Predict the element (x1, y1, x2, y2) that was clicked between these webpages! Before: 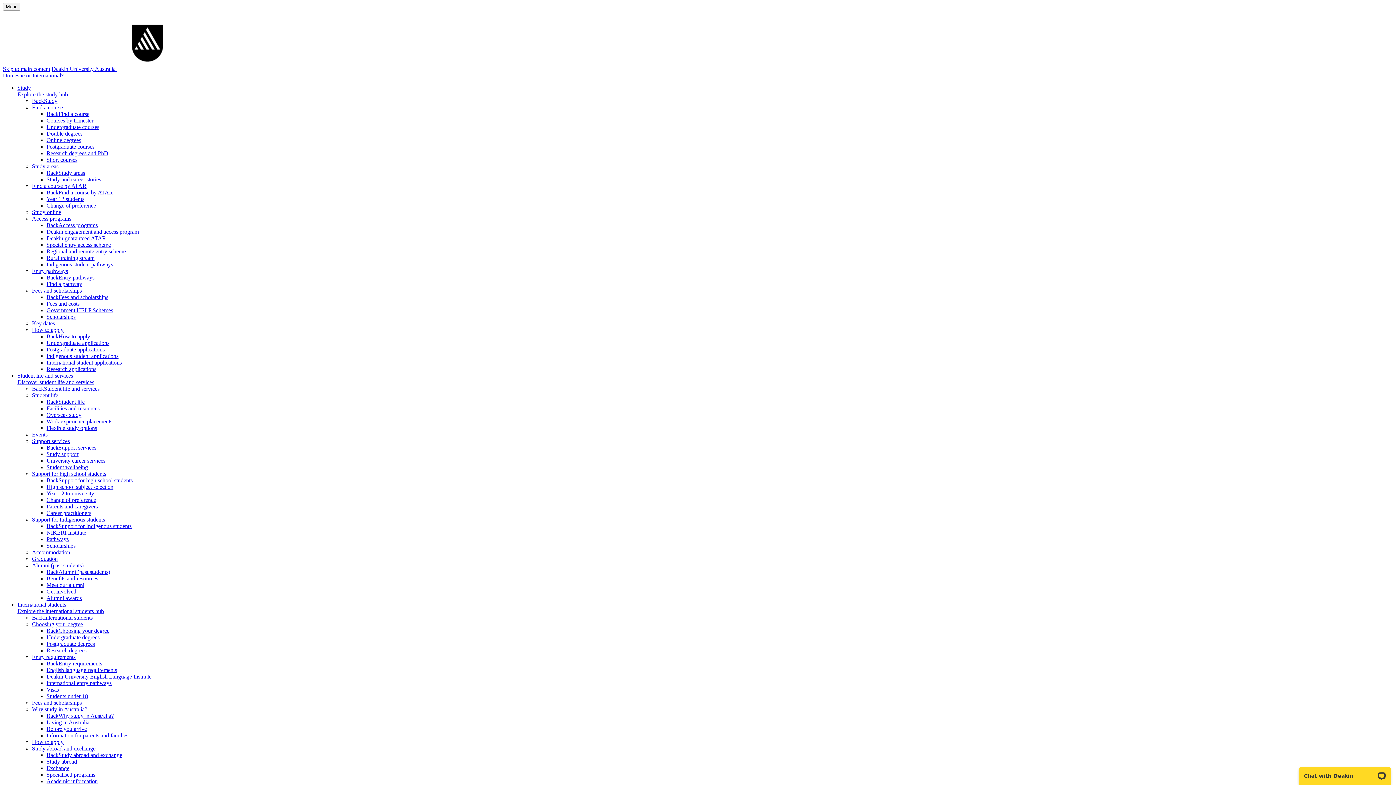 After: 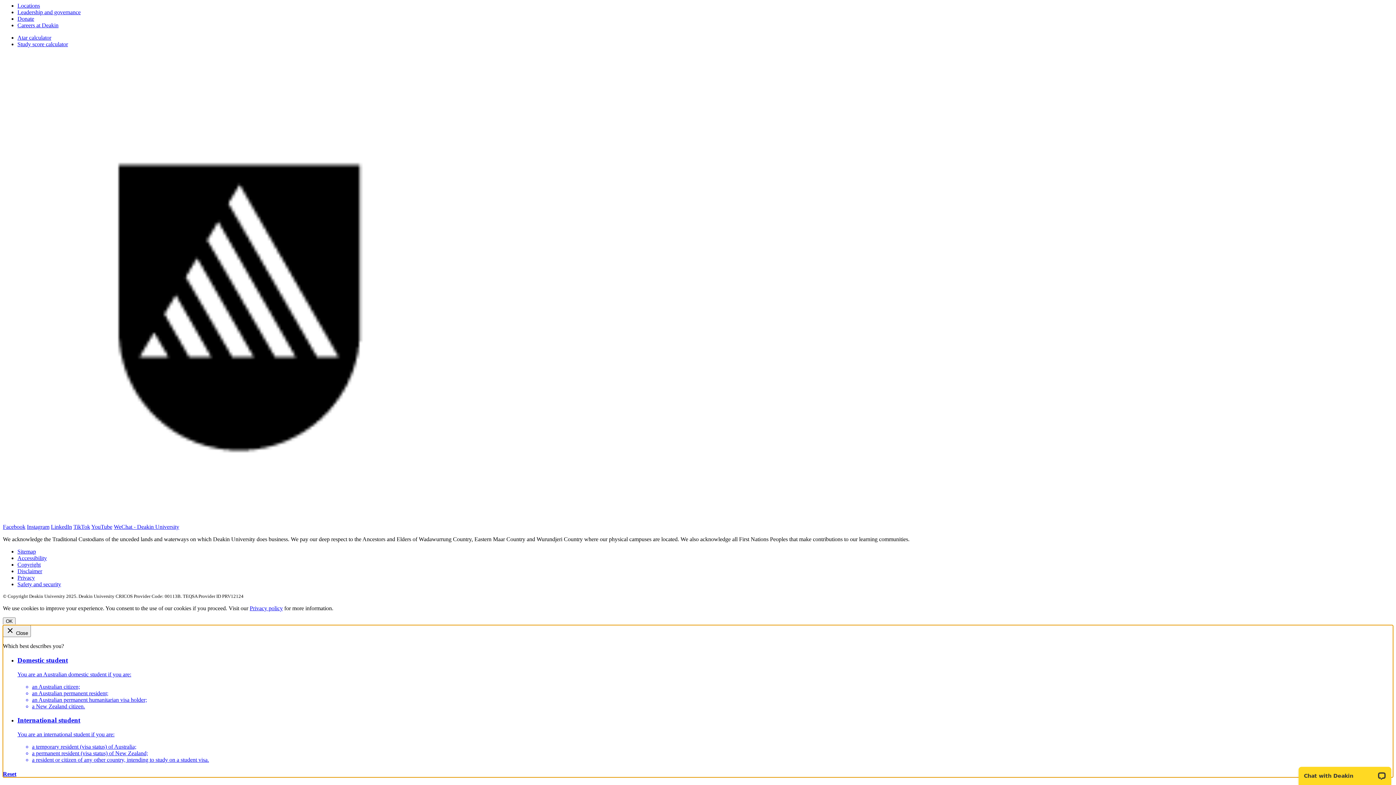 Action: bbox: (58, 189, 113, 195) label: Find a course by ATAR